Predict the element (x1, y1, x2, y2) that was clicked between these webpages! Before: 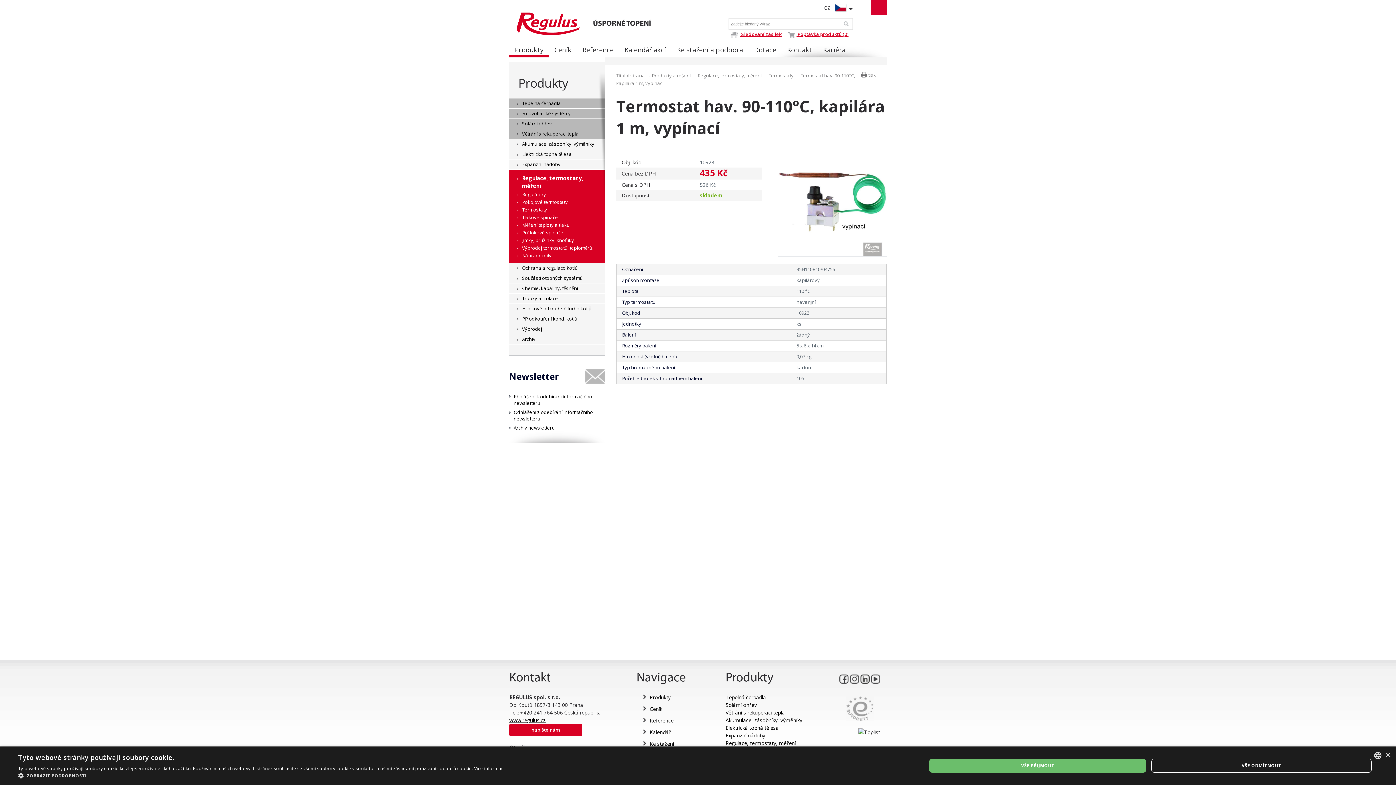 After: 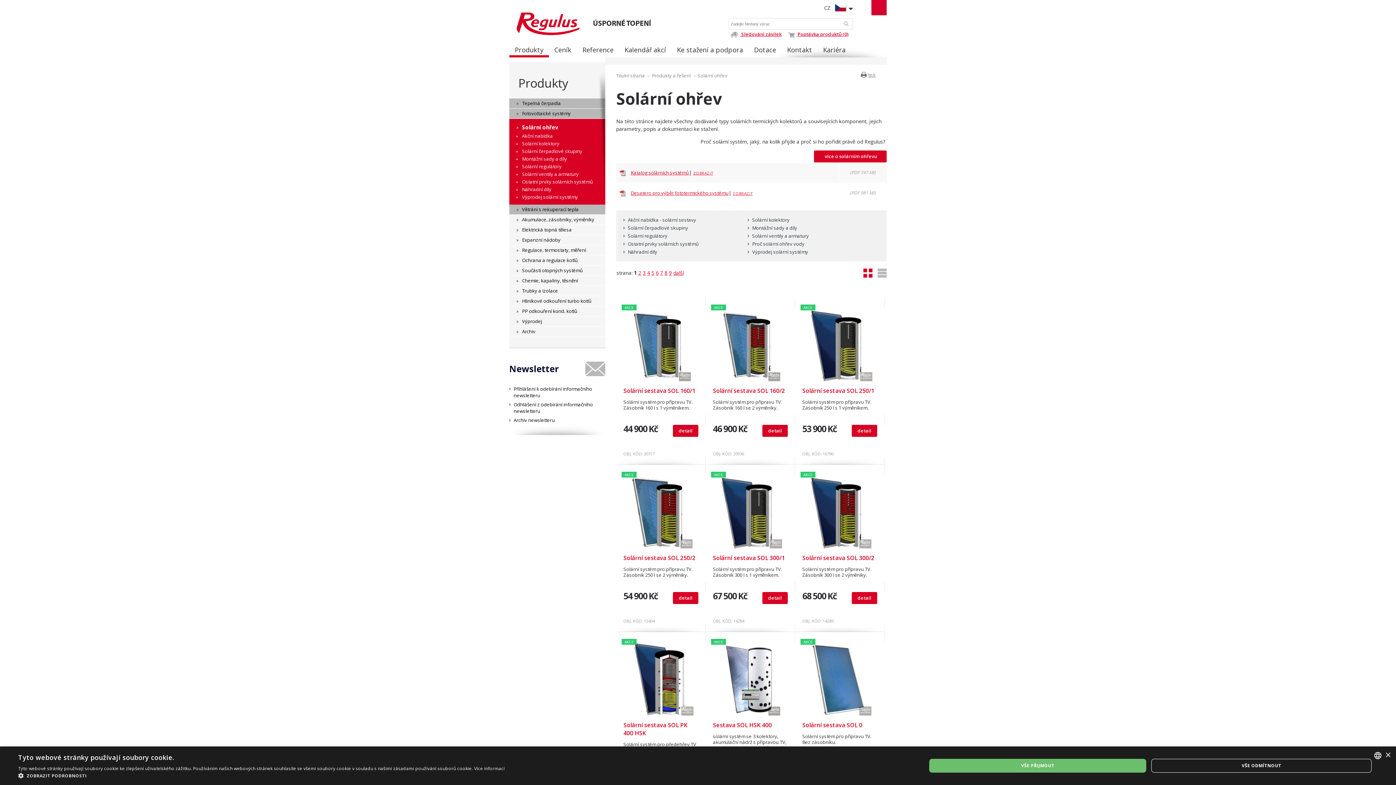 Action: bbox: (509, 118, 605, 129) label: Solární ohřev